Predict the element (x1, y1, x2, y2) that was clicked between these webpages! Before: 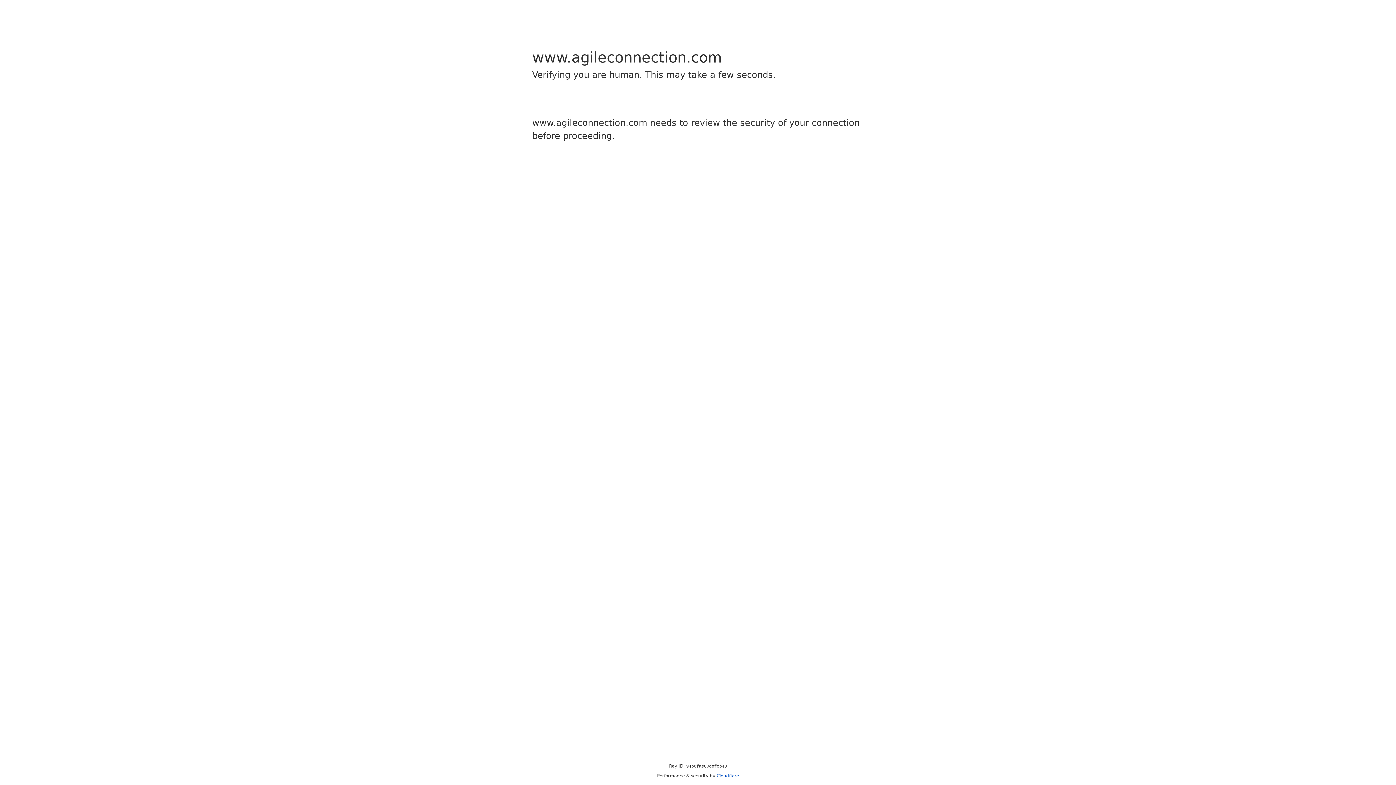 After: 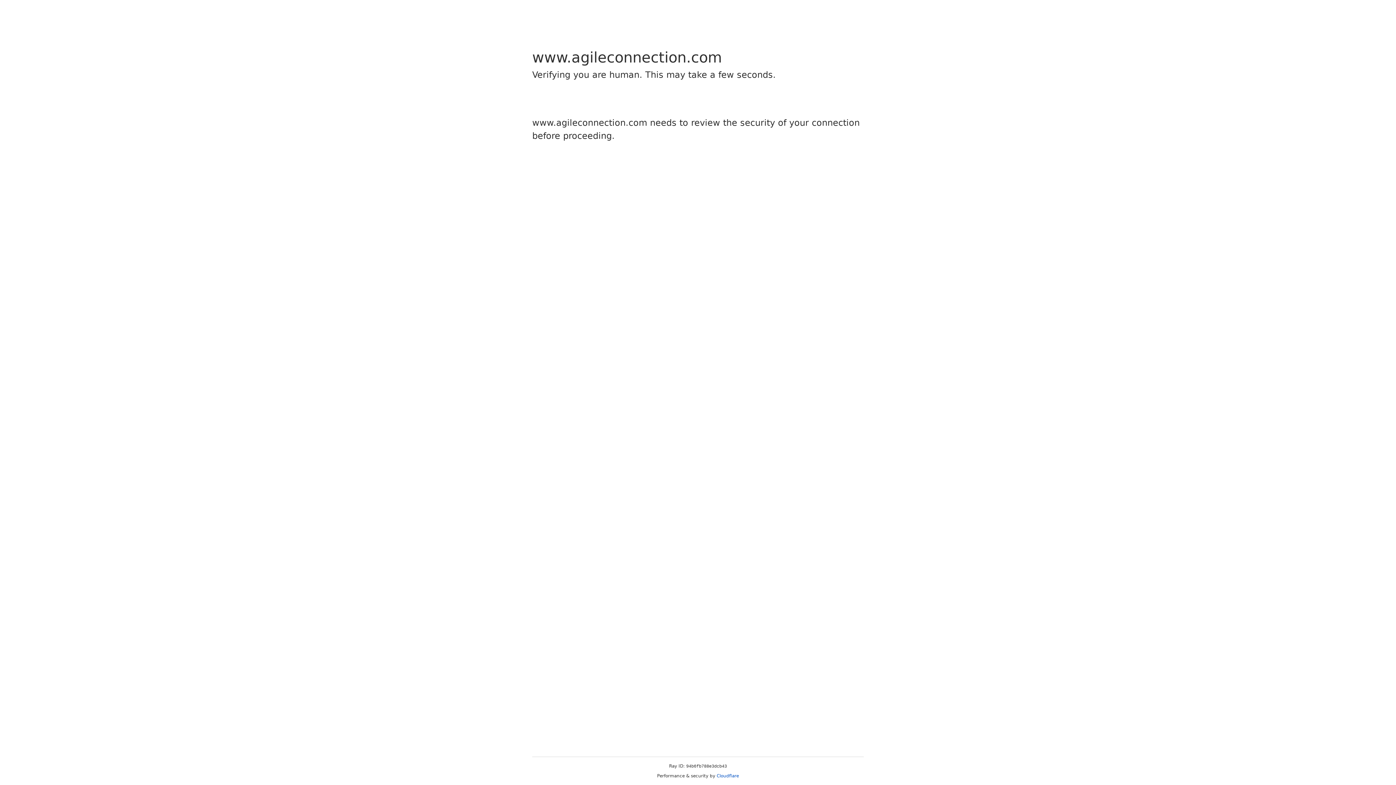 Action: bbox: (716, 773, 739, 778) label: Cloudflare